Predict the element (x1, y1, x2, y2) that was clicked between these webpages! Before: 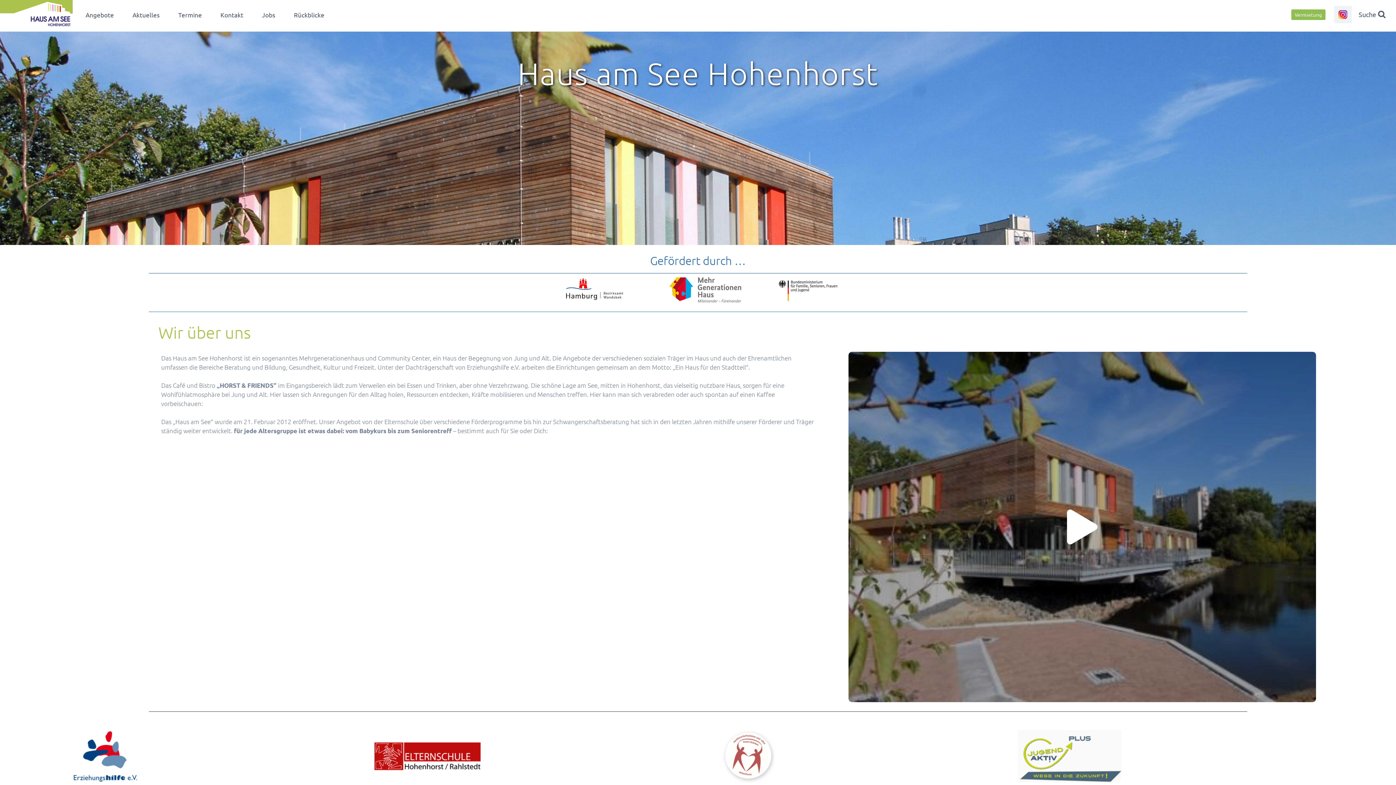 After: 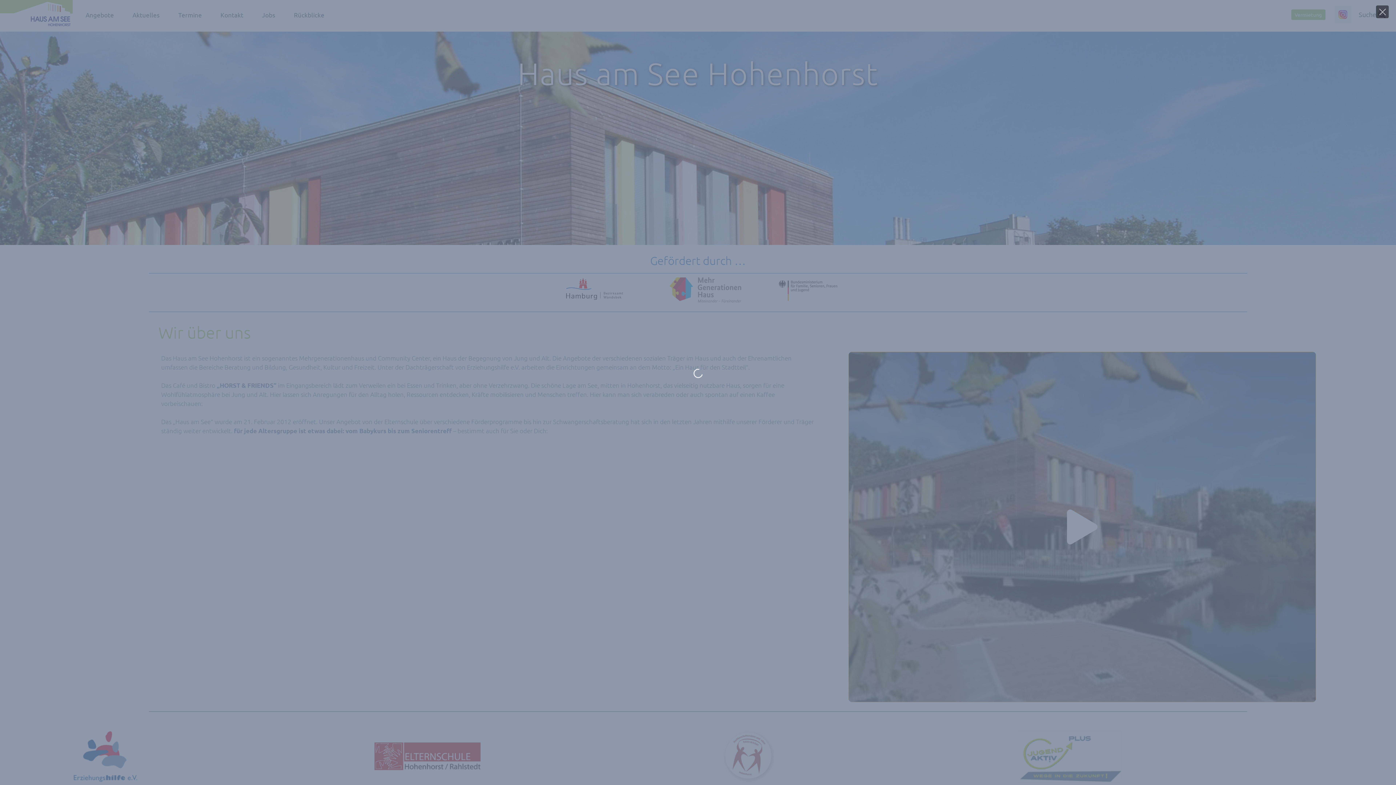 Action: bbox: (848, 352, 1316, 702)